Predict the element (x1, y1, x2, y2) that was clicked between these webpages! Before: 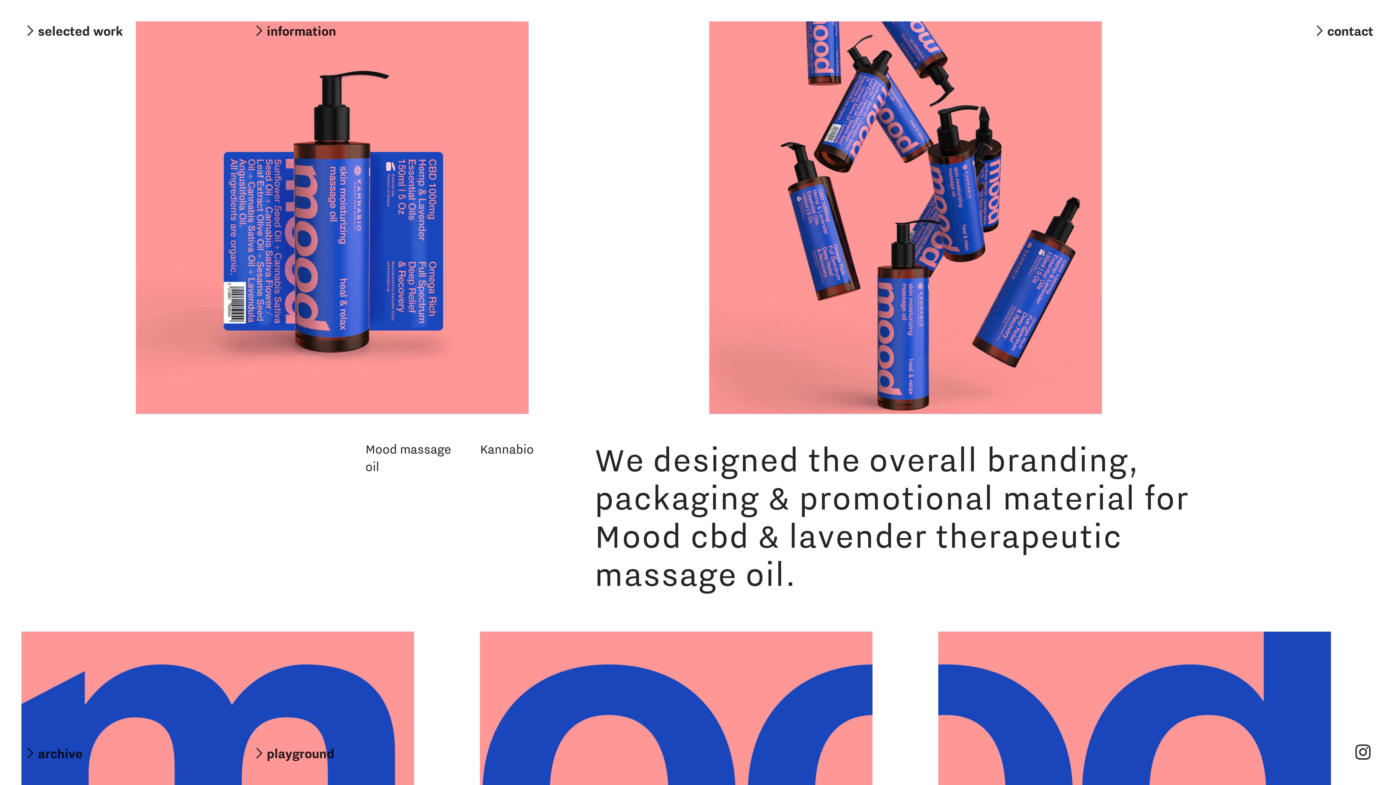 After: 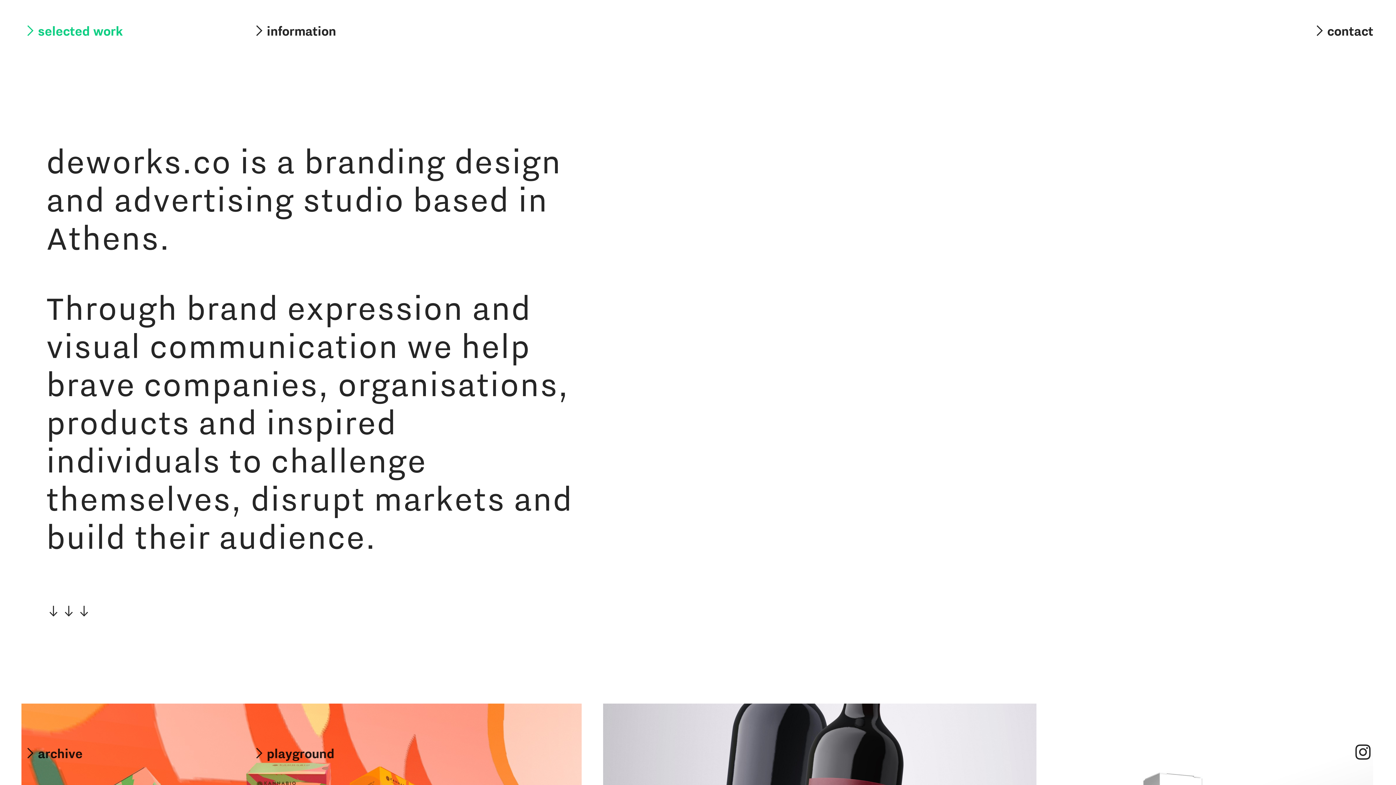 Action: label: ︎selected work bbox: (22, 23, 122, 40)